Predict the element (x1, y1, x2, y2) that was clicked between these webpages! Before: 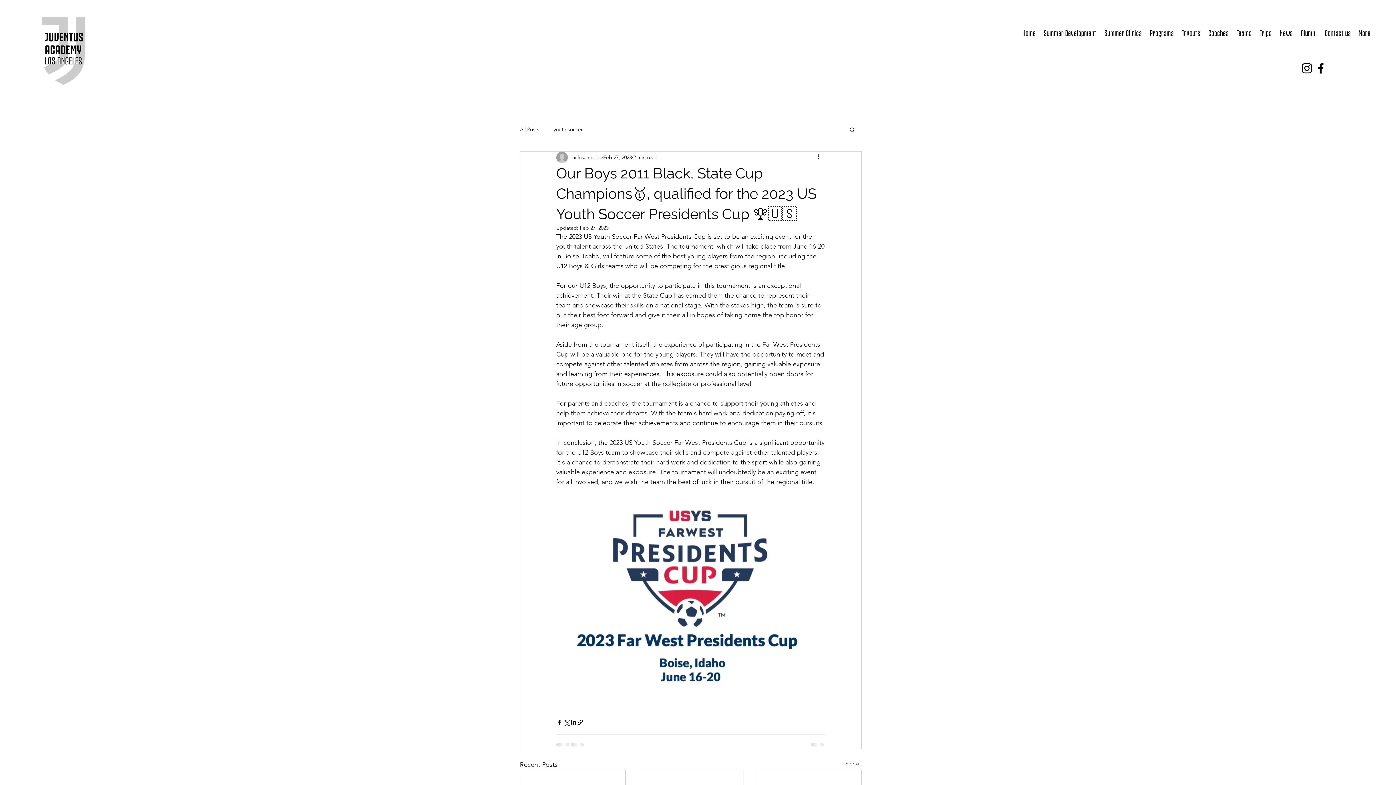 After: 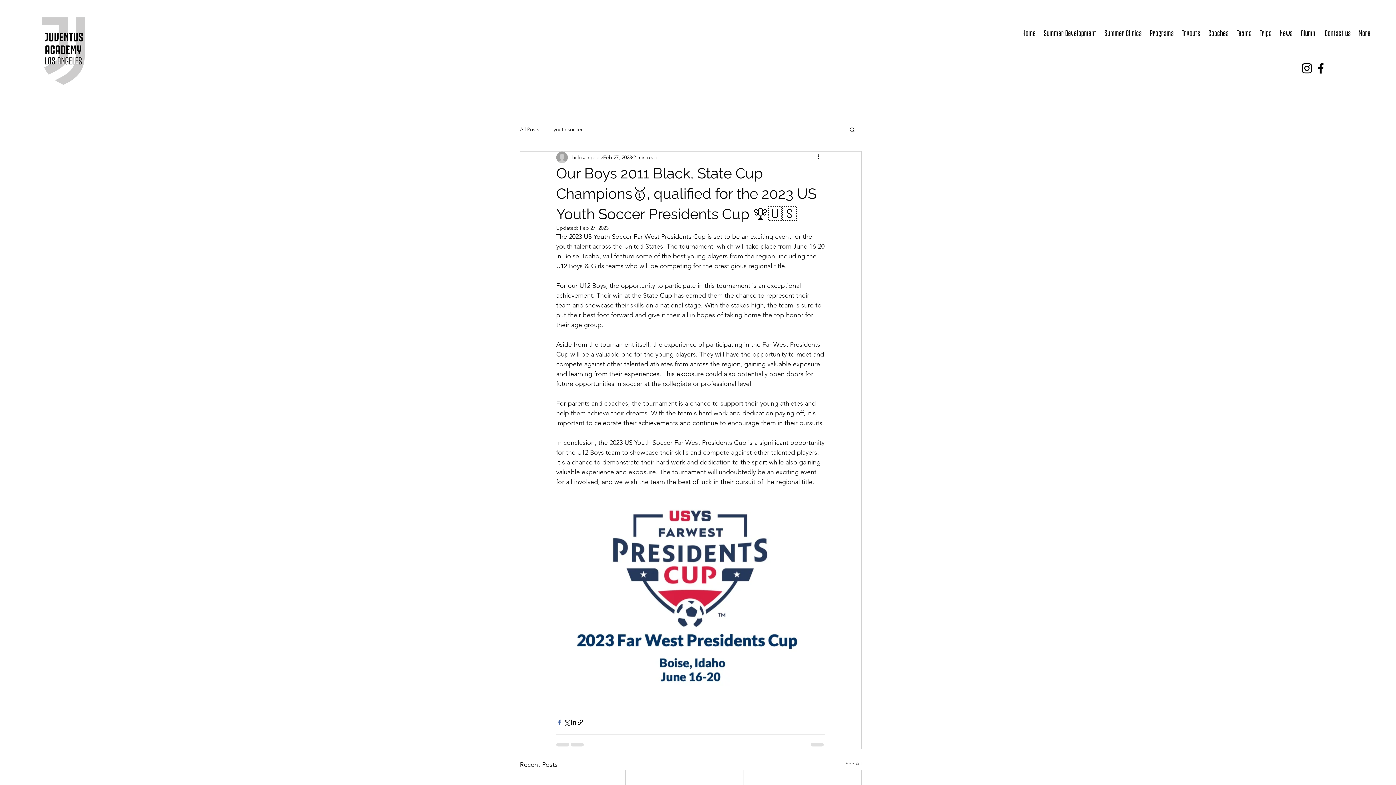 Action: label: Share via Facebook bbox: (556, 719, 563, 726)